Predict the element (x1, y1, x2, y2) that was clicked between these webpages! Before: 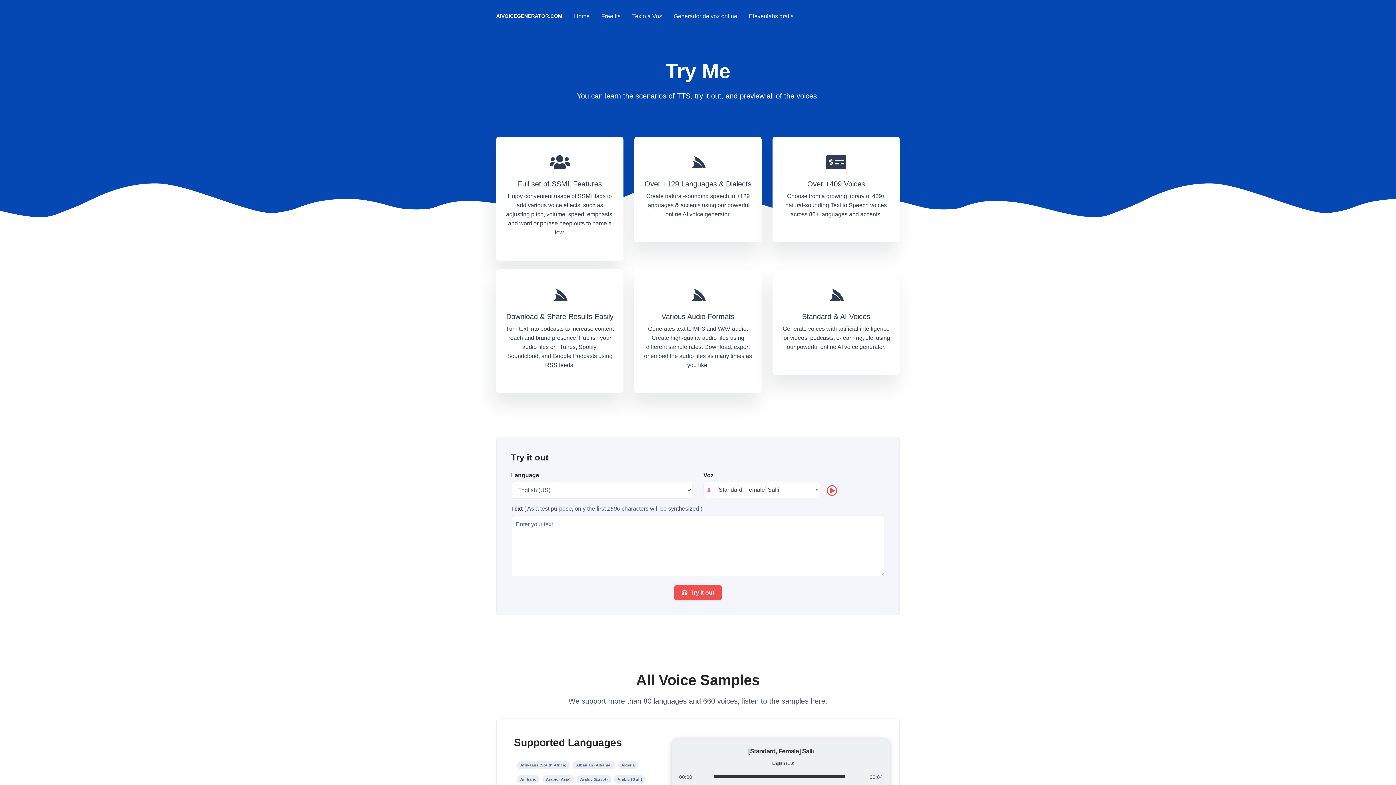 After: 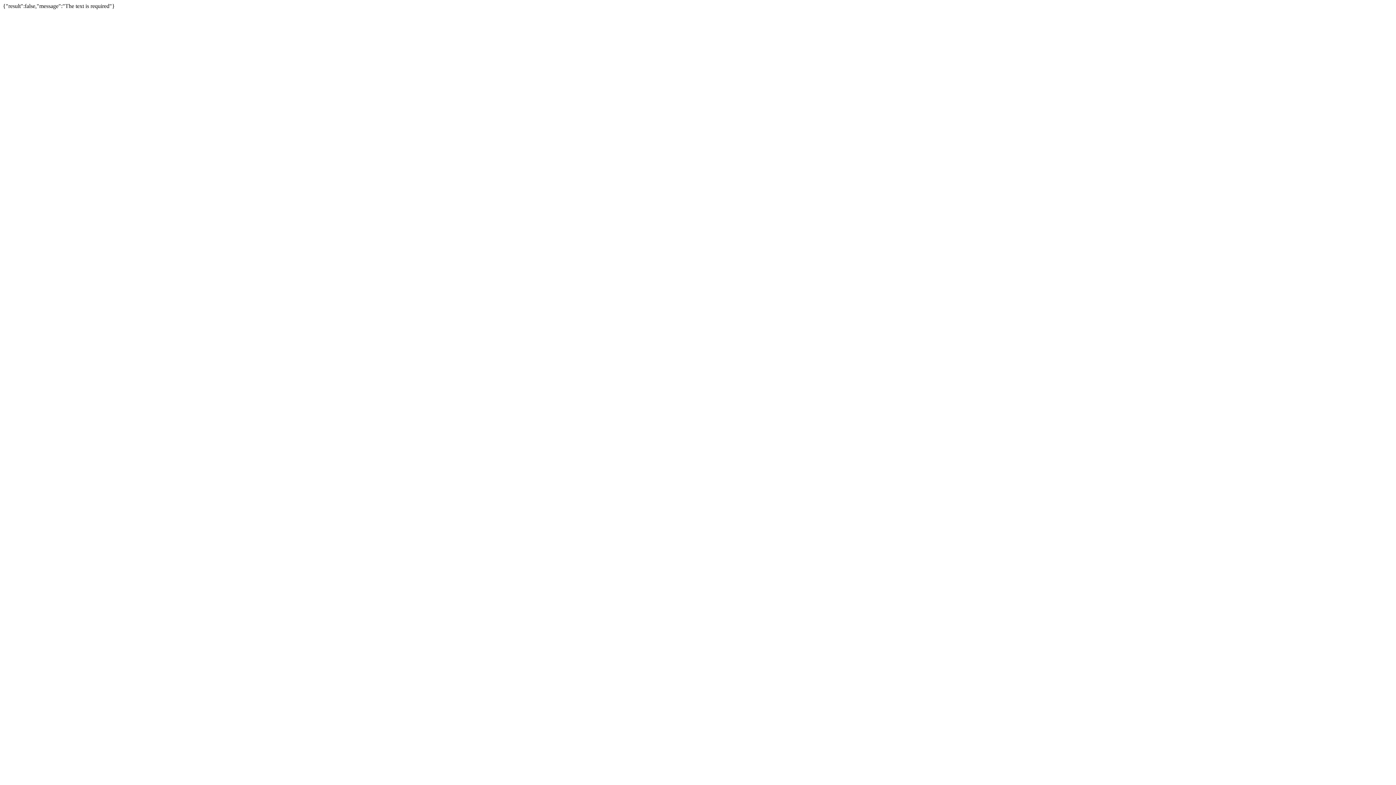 Action: bbox: (674, 585, 722, 600) label: Try it out